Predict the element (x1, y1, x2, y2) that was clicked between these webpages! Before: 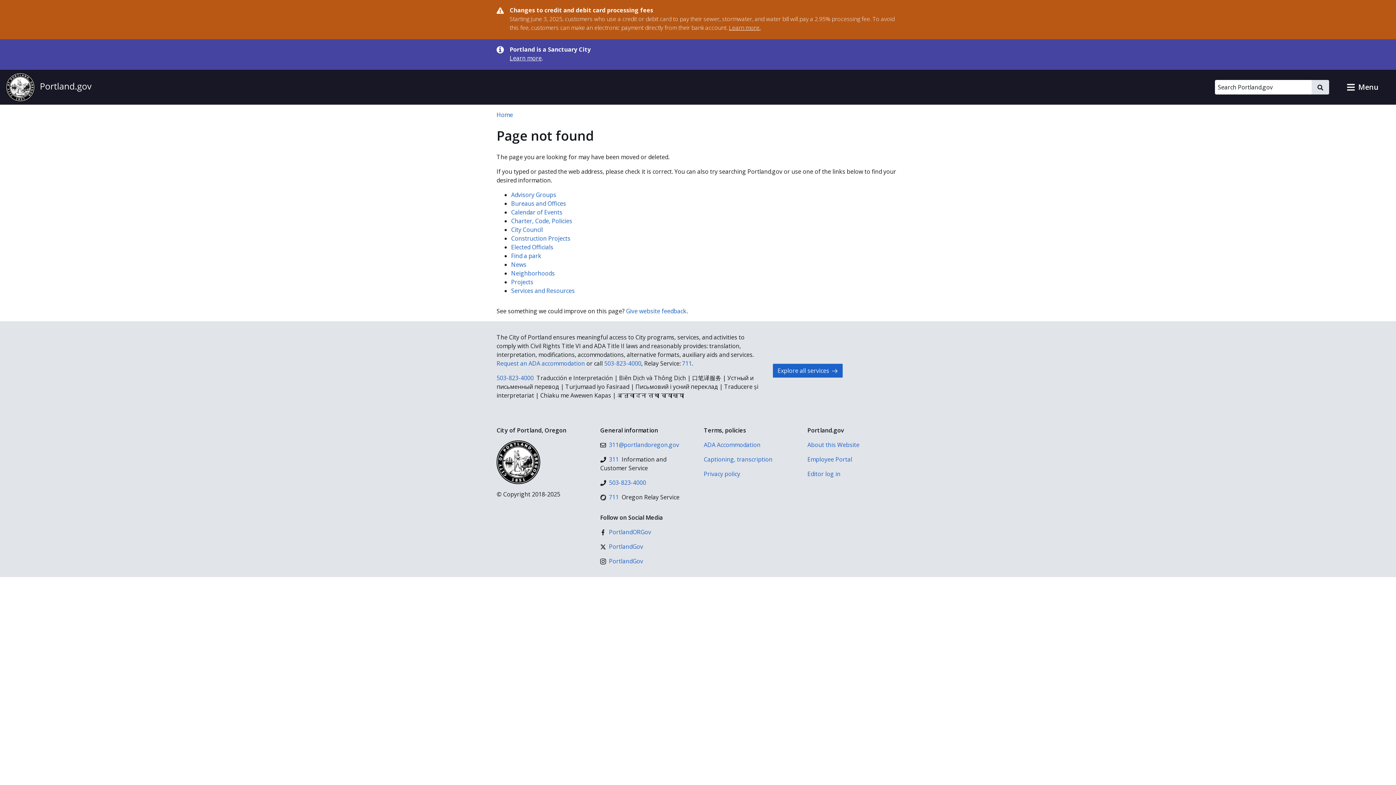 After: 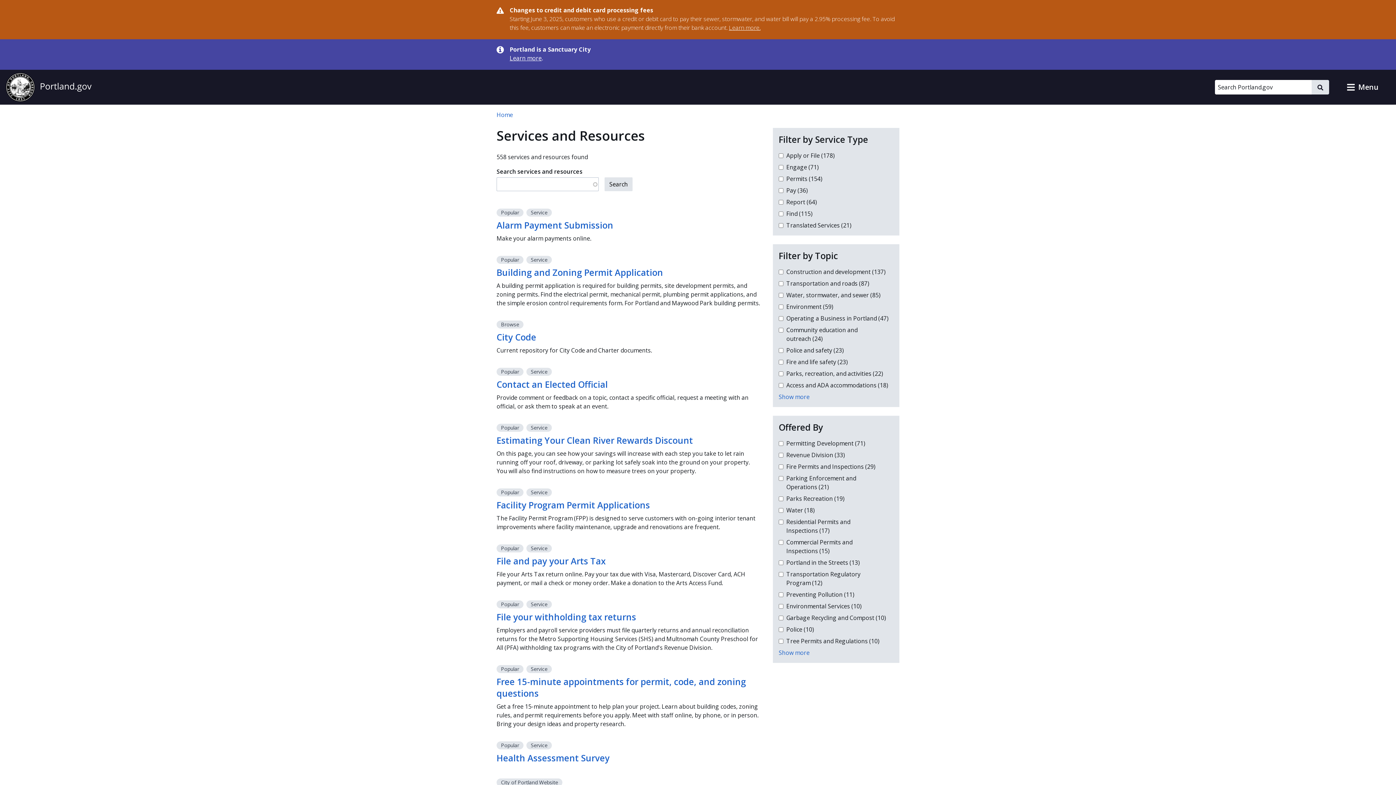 Action: label: Explore all services bbox: (773, 364, 842, 377)